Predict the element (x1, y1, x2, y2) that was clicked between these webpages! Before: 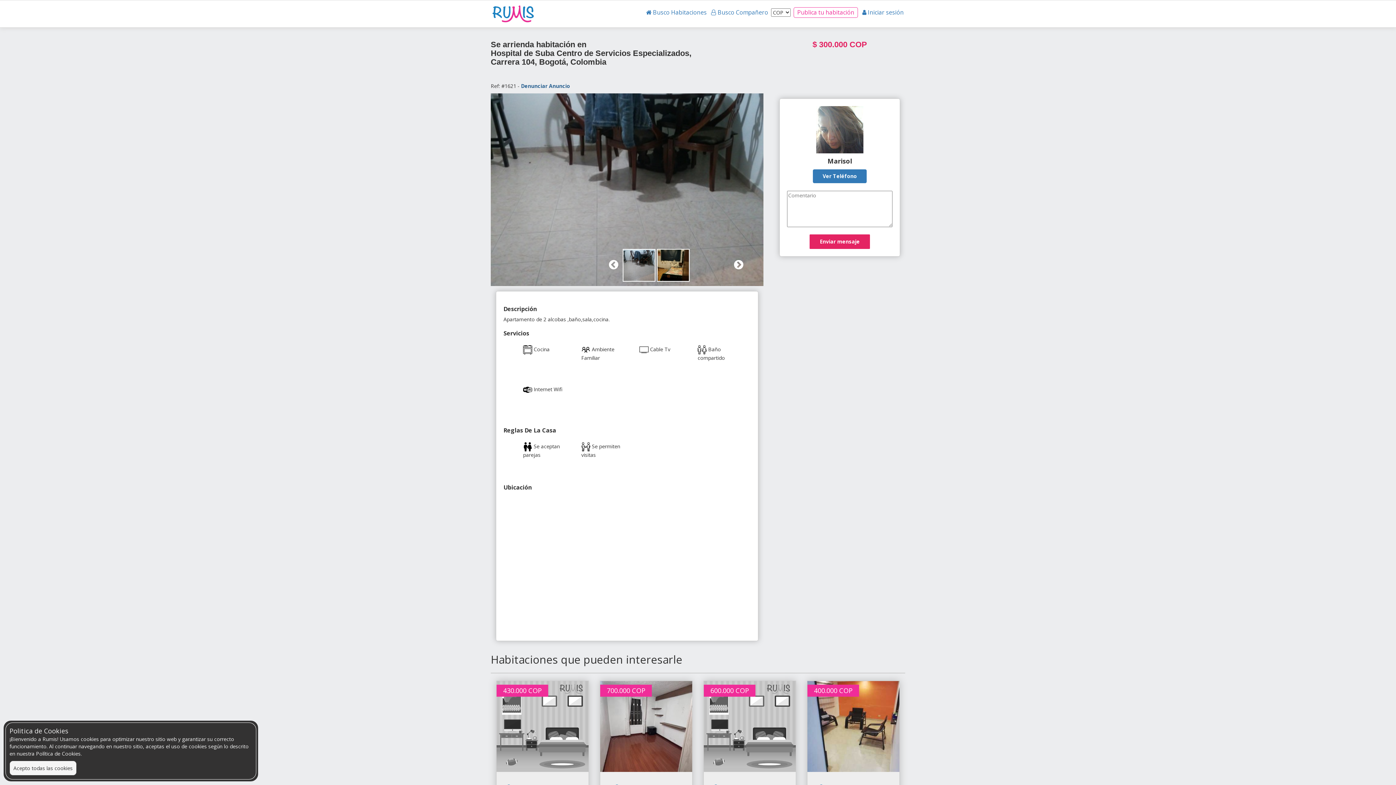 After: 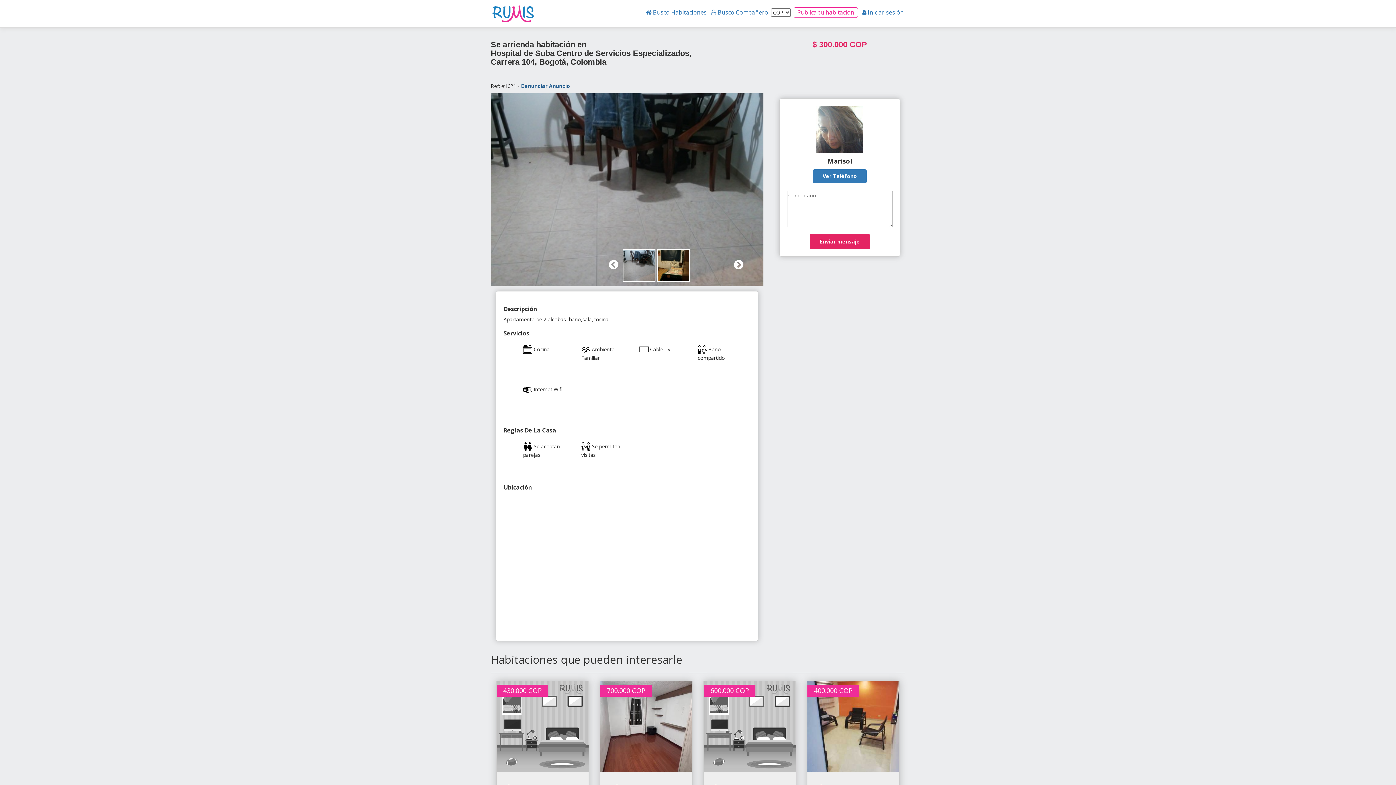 Action: label: Acepto todas las cookies bbox: (9, 761, 76, 776)